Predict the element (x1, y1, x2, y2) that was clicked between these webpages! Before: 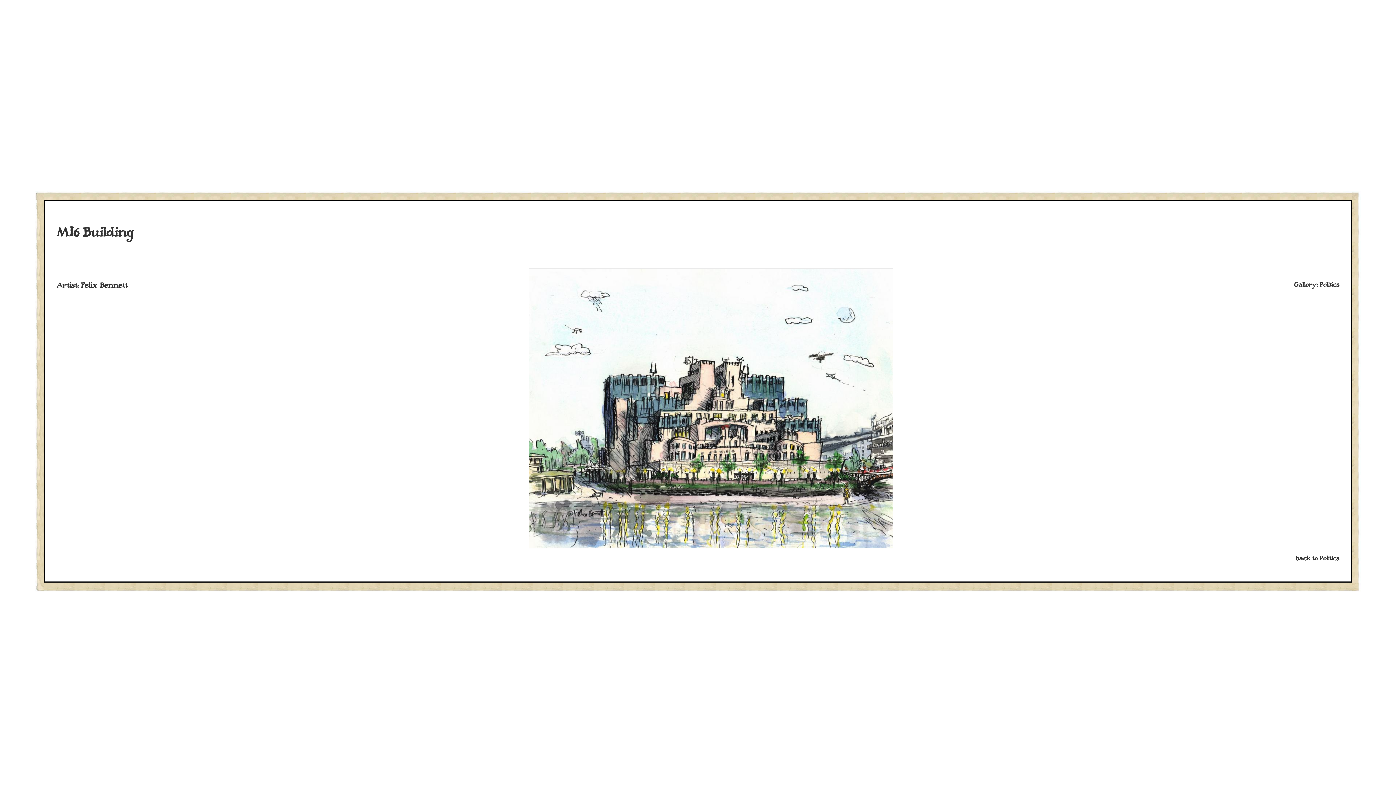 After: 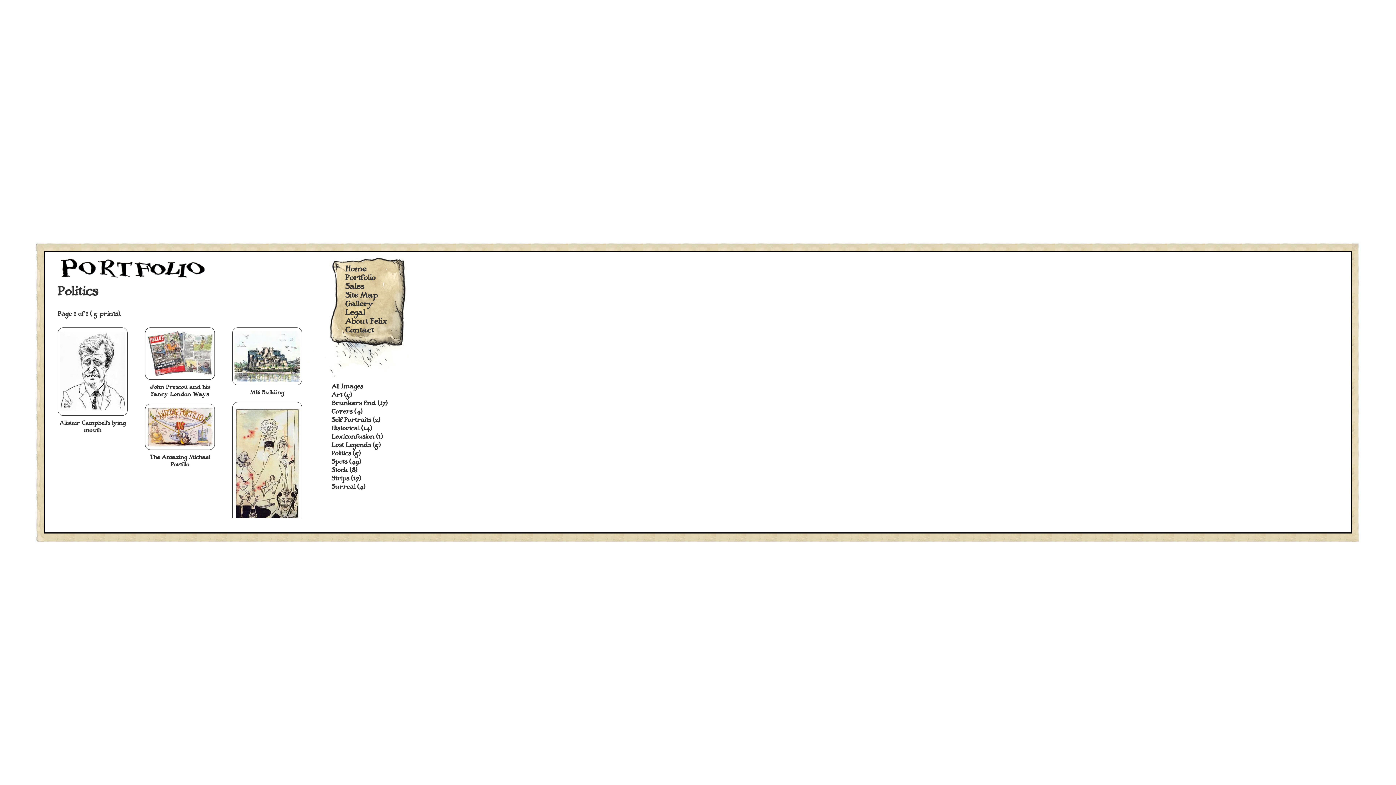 Action: bbox: (1296, 555, 1339, 563) label: back to Politics